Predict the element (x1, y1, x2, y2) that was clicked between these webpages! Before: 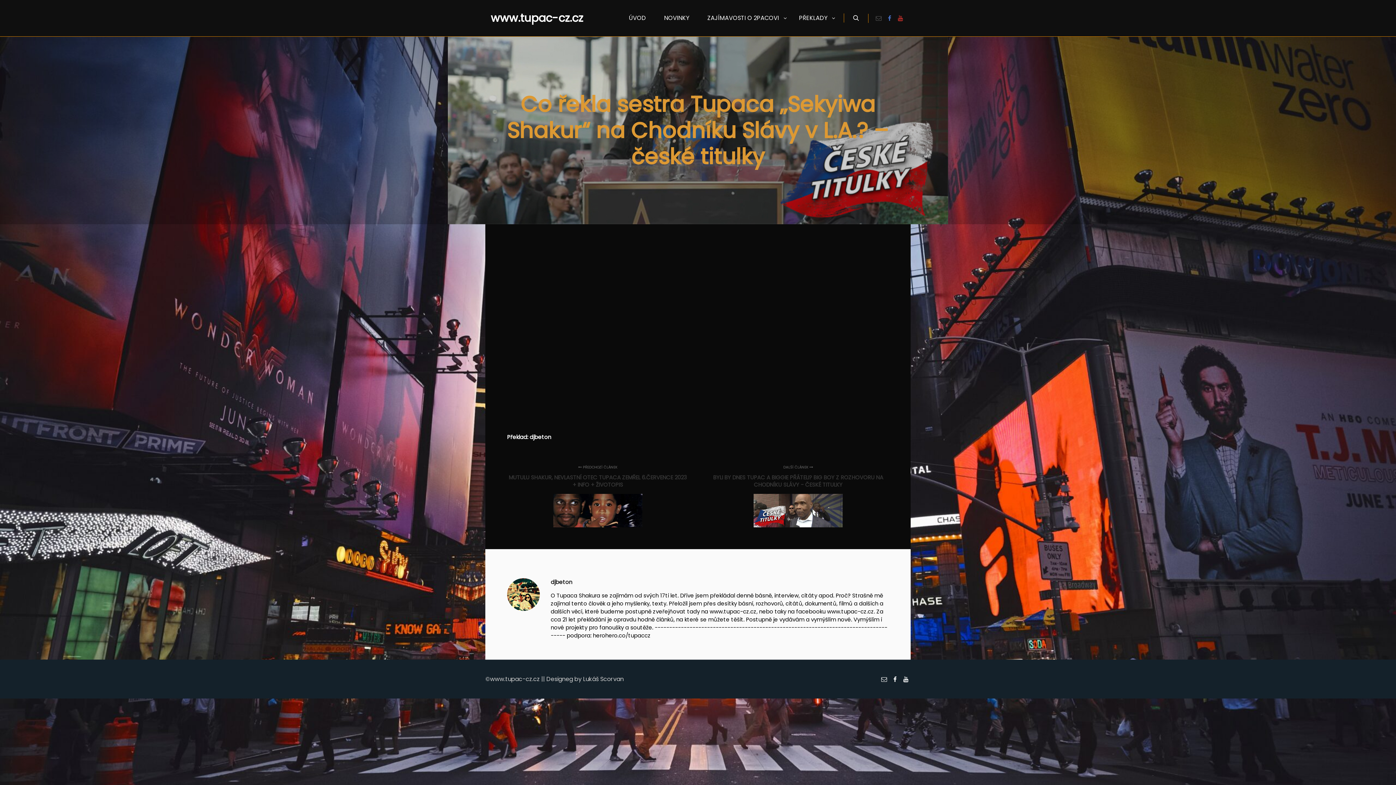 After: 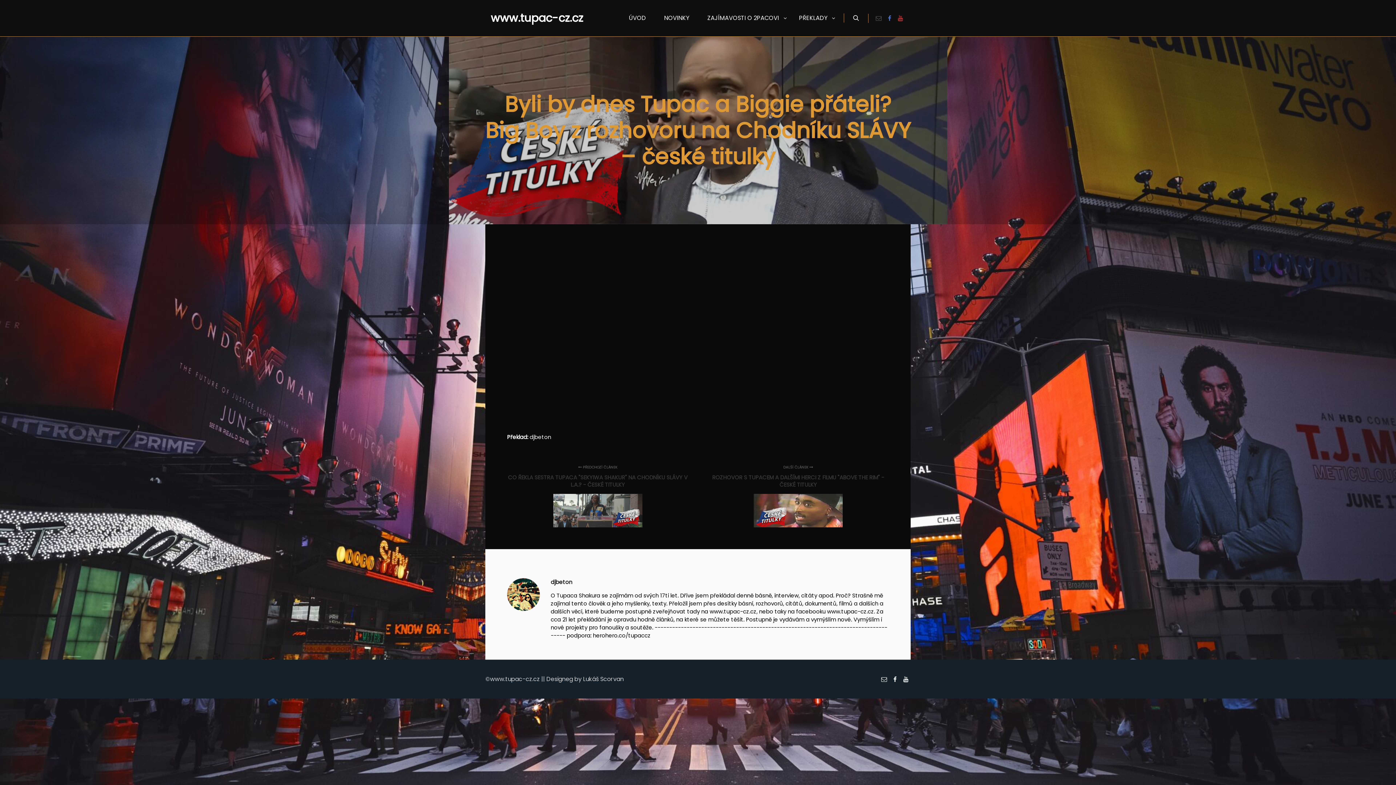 Action: label: DALŠÍ ČLÁNEK 
BYLI BY DNES TUPAC A BIGGIE PŘÁTELI? BIG BOY Z ROZHOVORU NA CHODNÍKU SLÁVY - ČESKÉ TITULKY bbox: (698, 464, 889, 531)